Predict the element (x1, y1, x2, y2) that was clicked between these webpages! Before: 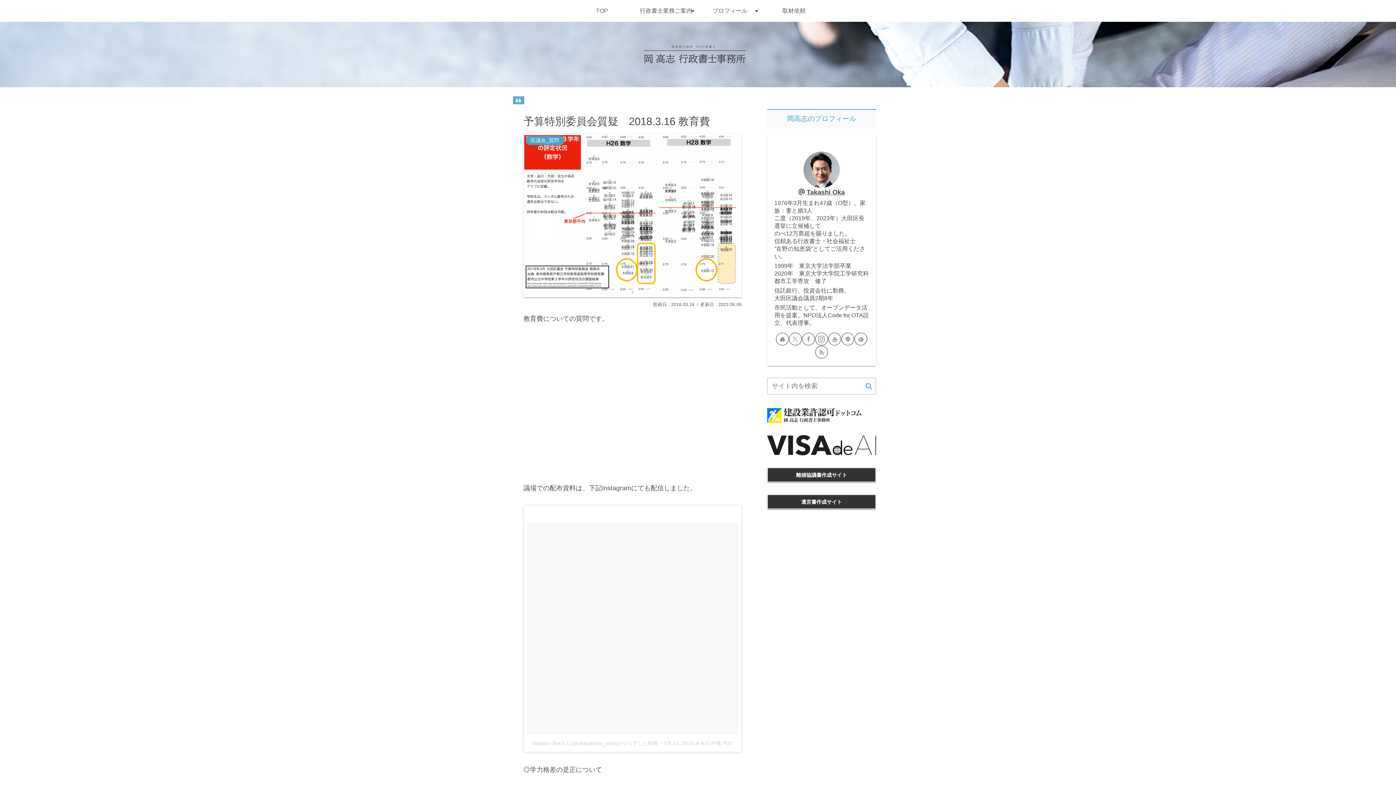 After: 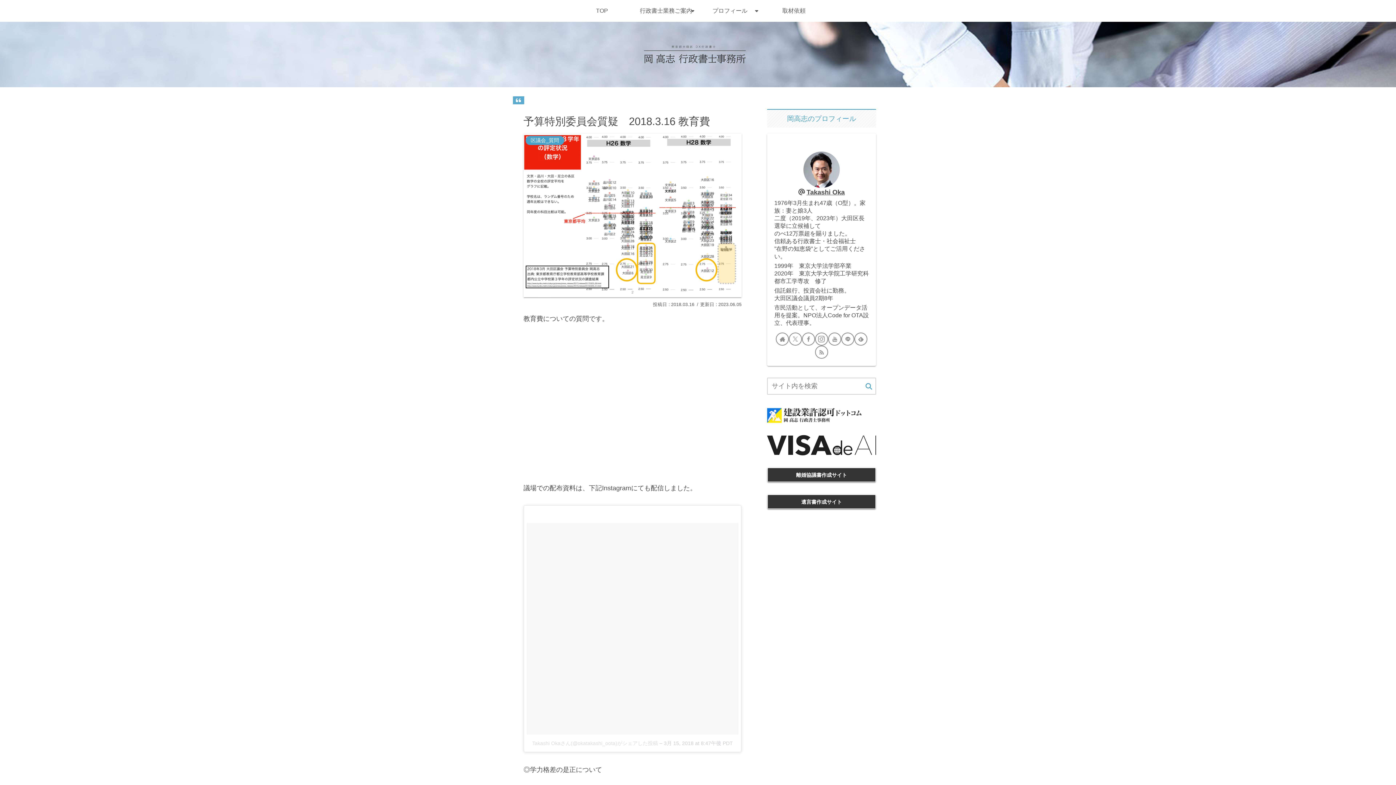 Action: bbox: (532, 740, 658, 746) label: Takashi Okaさん(@okatakashi_oota)がシェアした投稿